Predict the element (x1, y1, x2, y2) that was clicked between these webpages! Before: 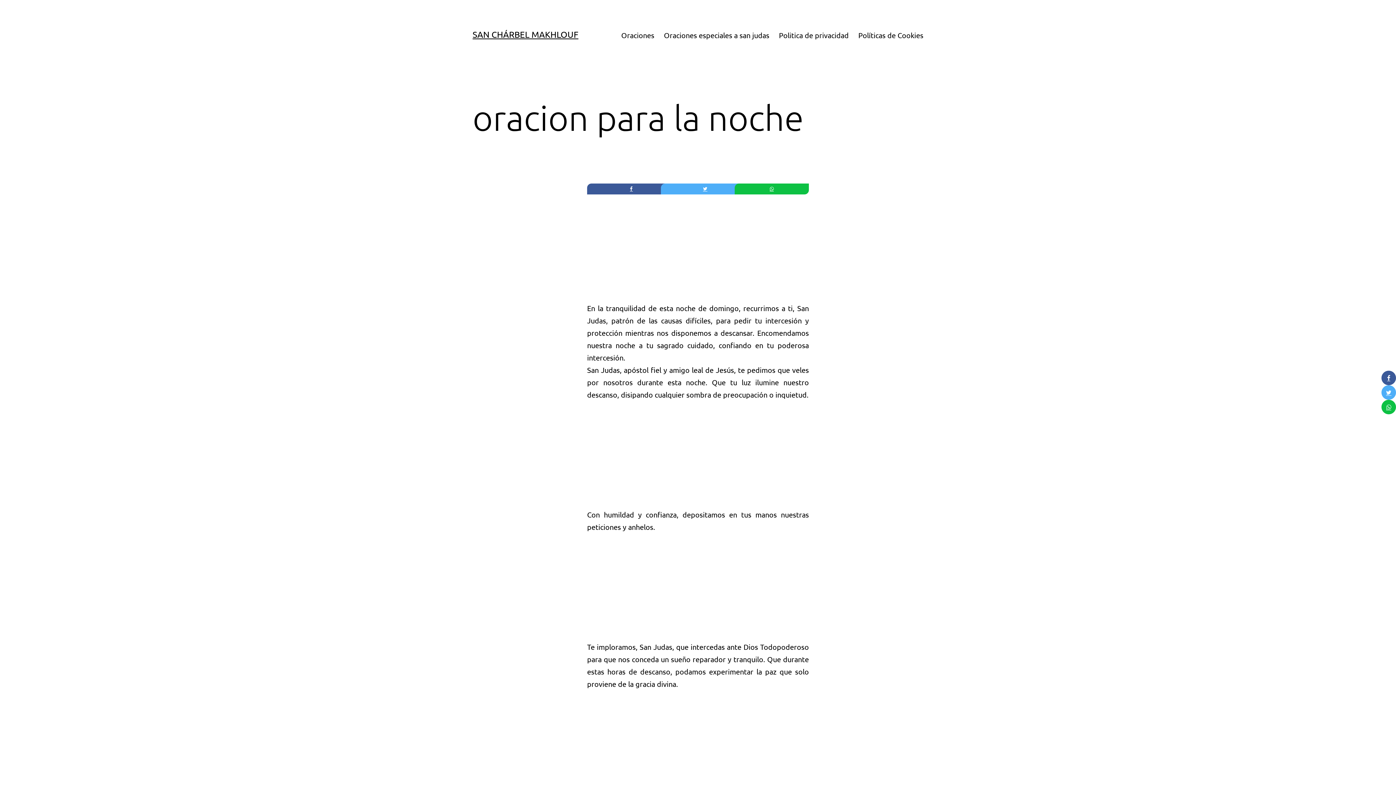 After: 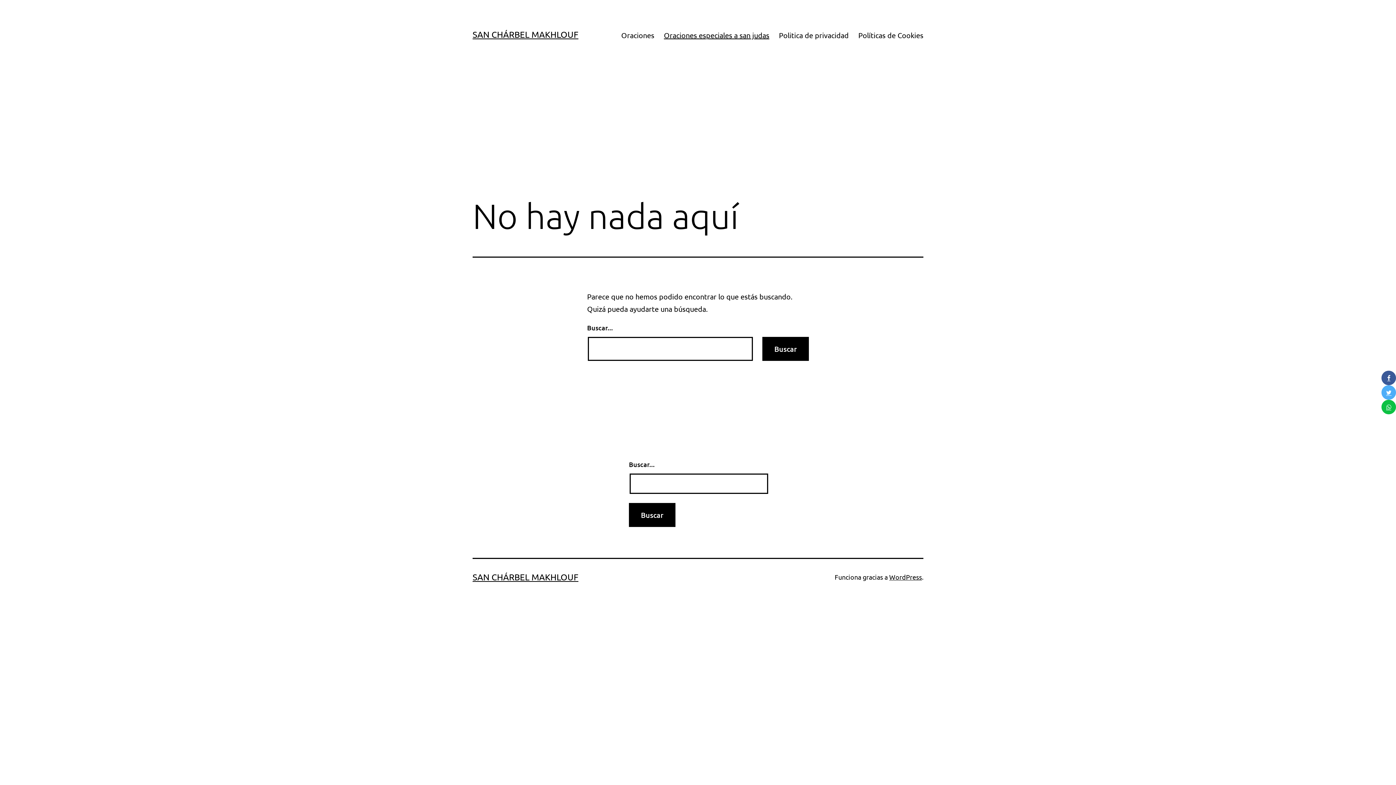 Action: label: Oraciones especiales a san judas bbox: (659, 26, 774, 44)